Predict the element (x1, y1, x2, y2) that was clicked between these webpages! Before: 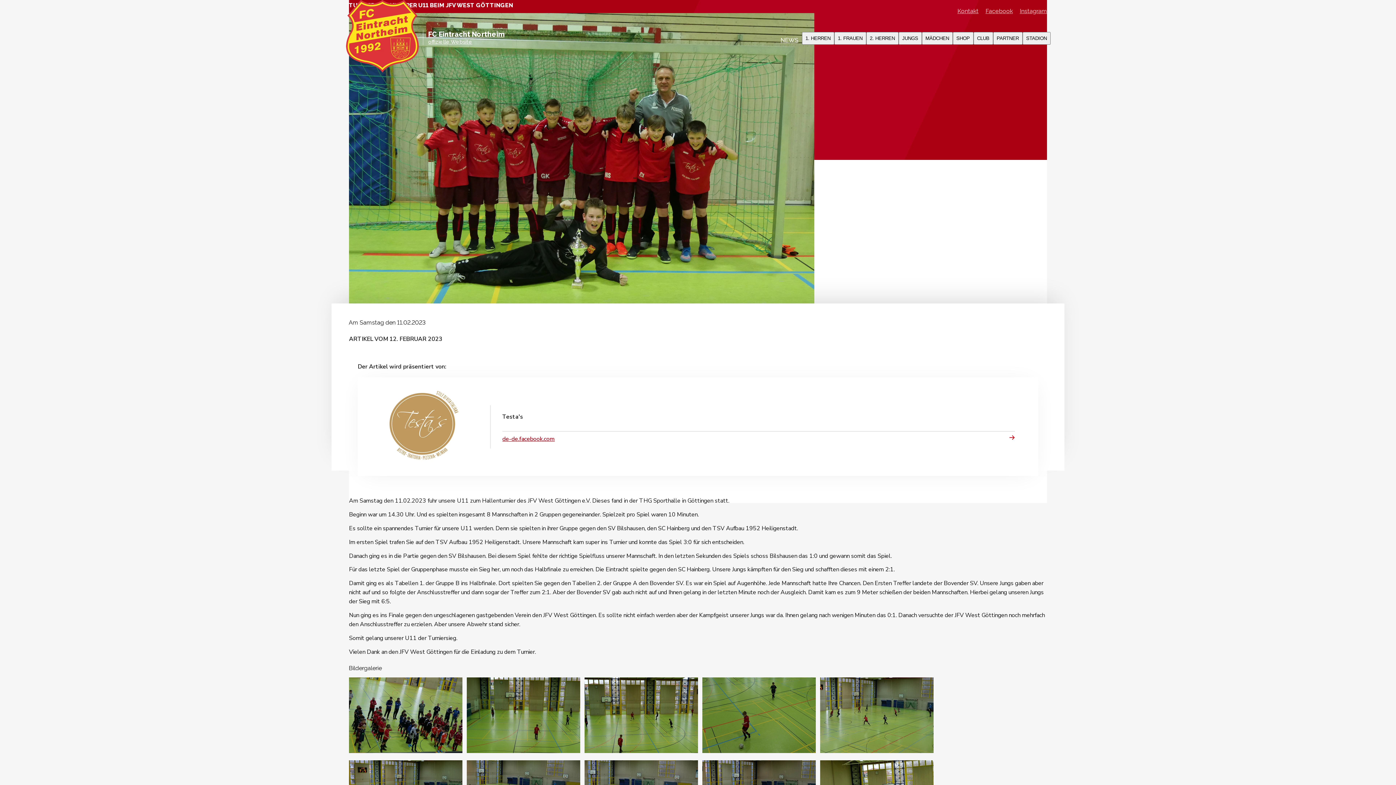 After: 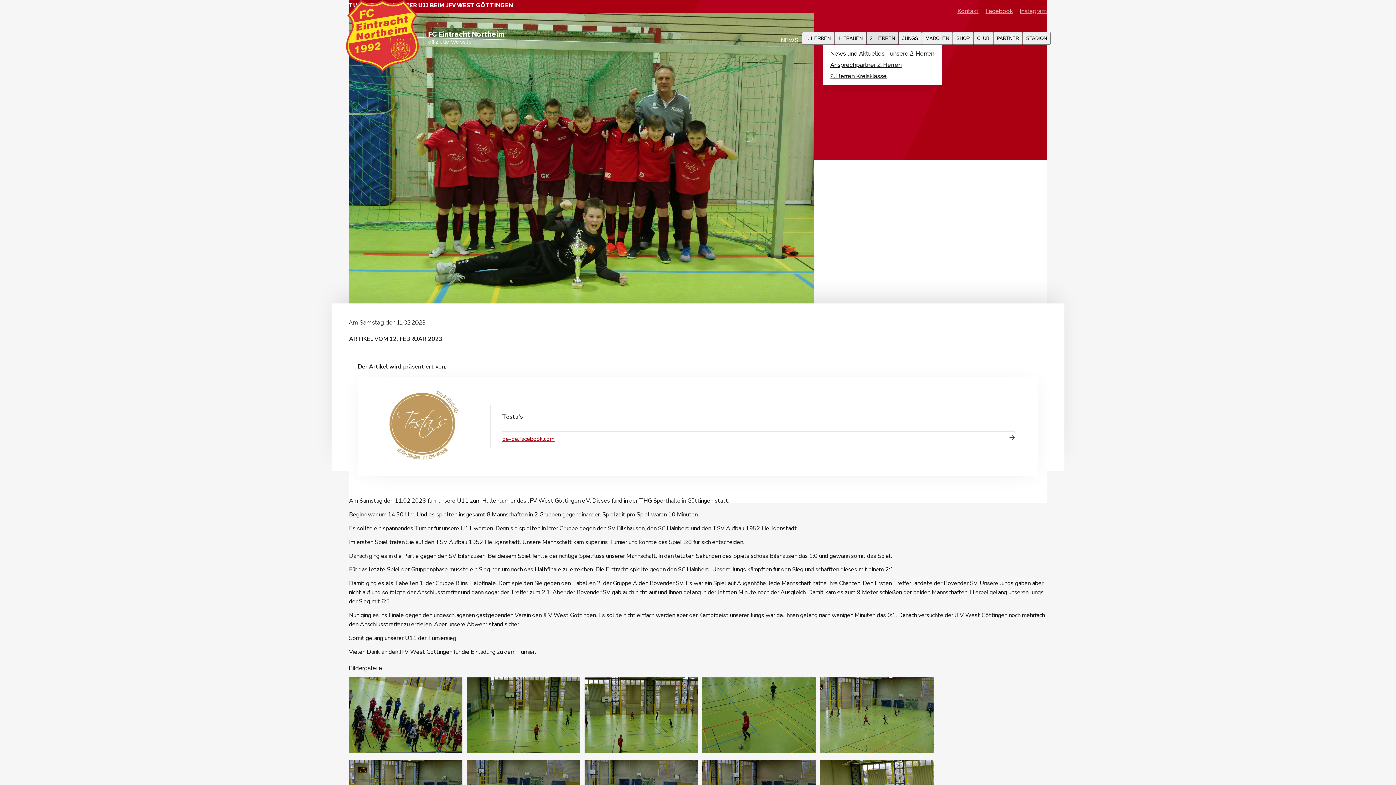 Action: label: 2. HERREN bbox: (866, 32, 898, 44)